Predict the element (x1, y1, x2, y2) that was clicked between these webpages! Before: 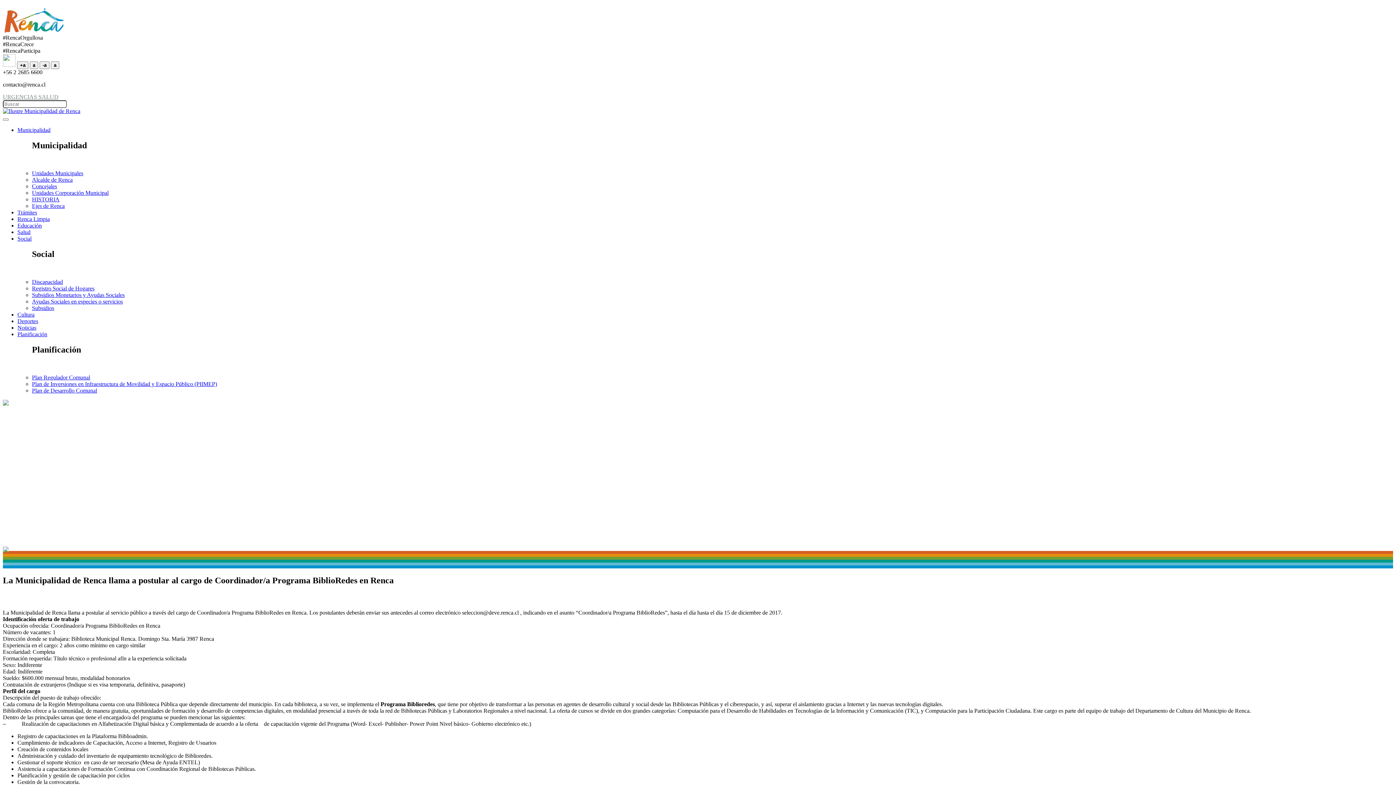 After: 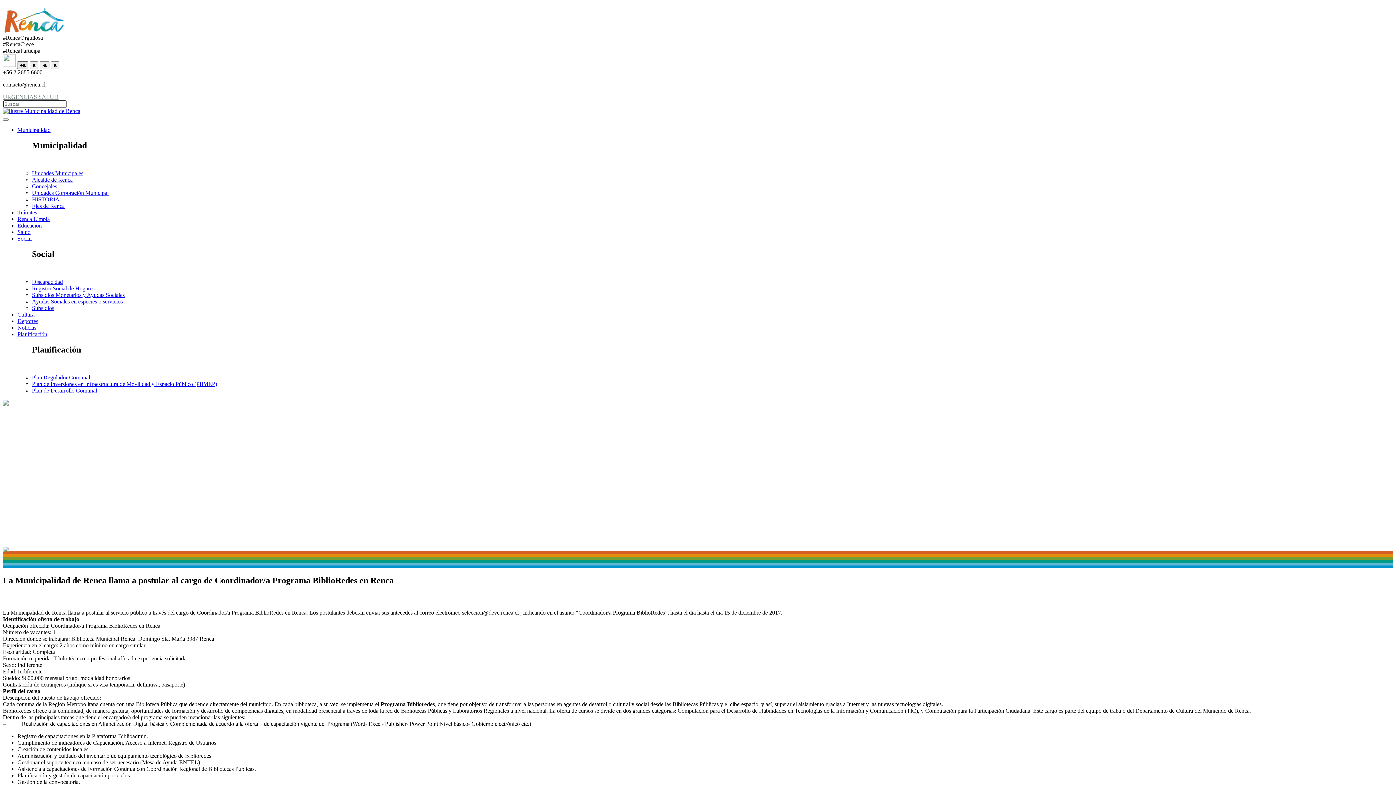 Action: label: +a bbox: (17, 61, 28, 69)